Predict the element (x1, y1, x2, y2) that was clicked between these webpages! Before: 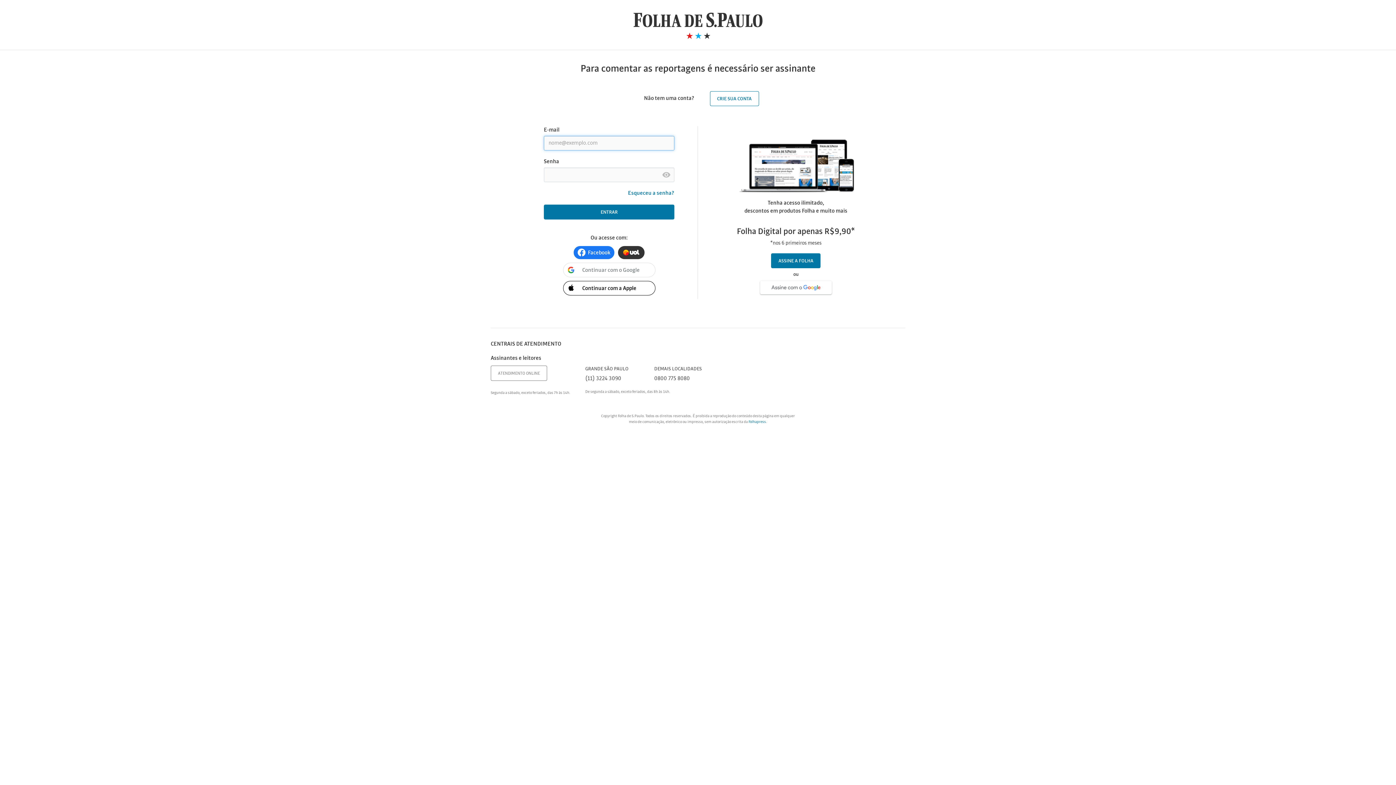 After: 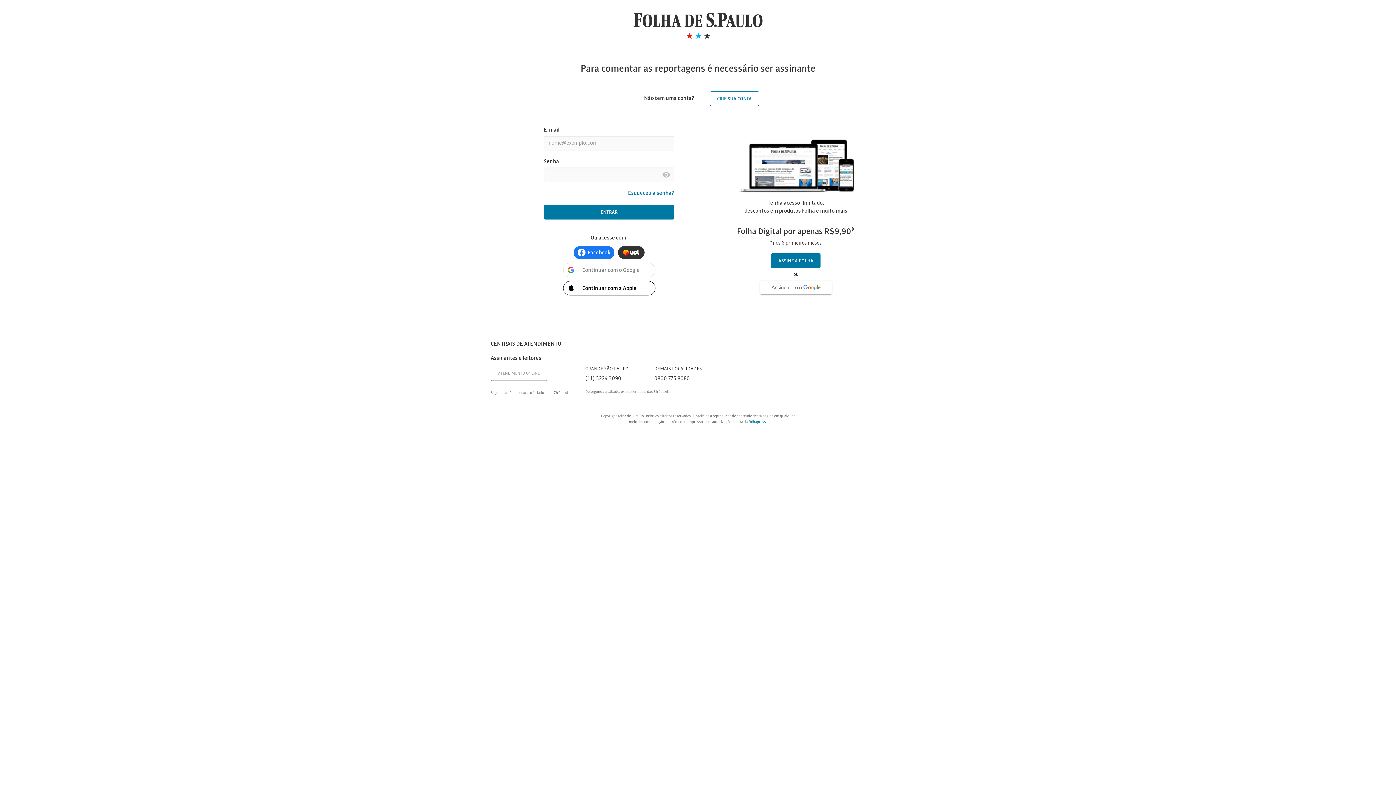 Action: label: ATENDIMENTO ONLINE bbox: (490, 365, 547, 381)